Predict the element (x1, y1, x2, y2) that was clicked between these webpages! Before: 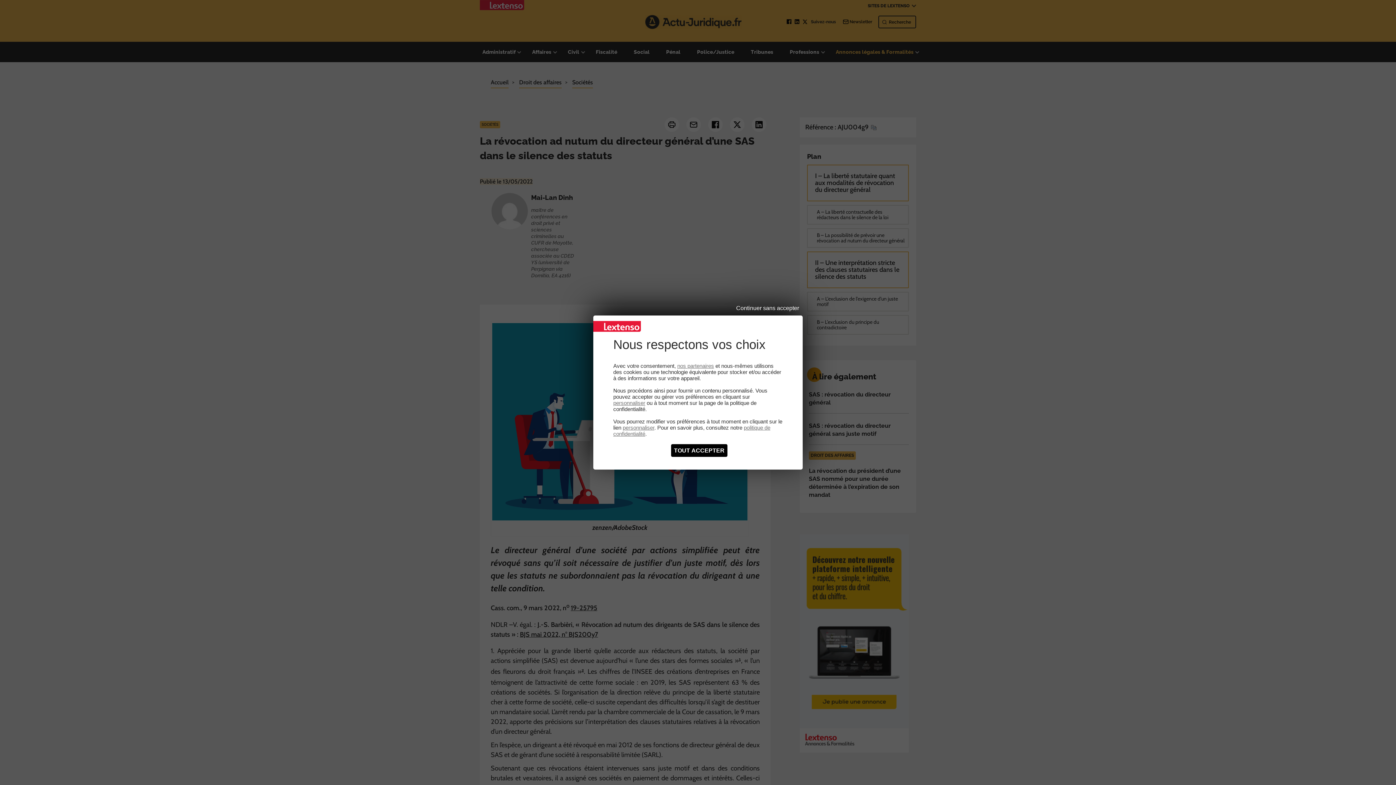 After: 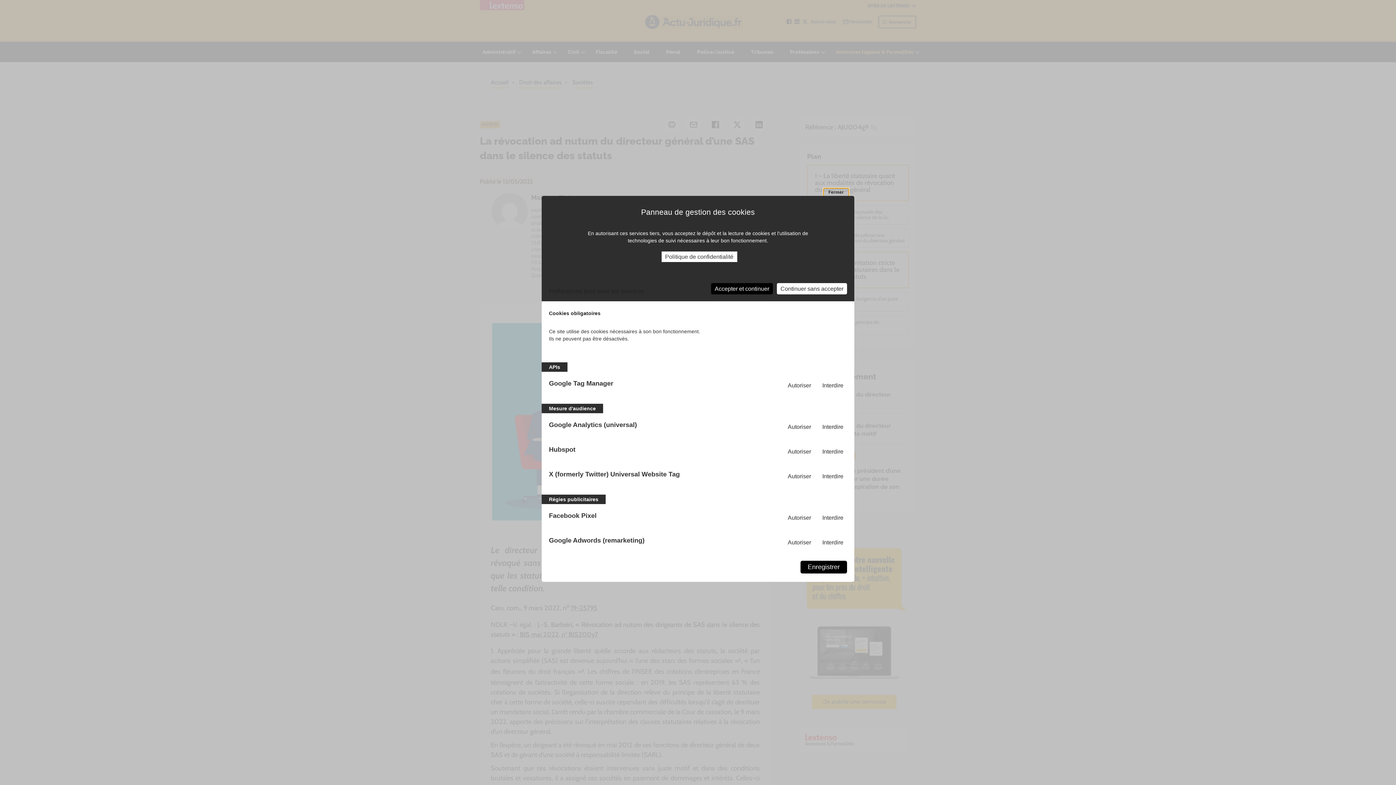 Action: label: nos partenaires bbox: (677, 362, 714, 369)